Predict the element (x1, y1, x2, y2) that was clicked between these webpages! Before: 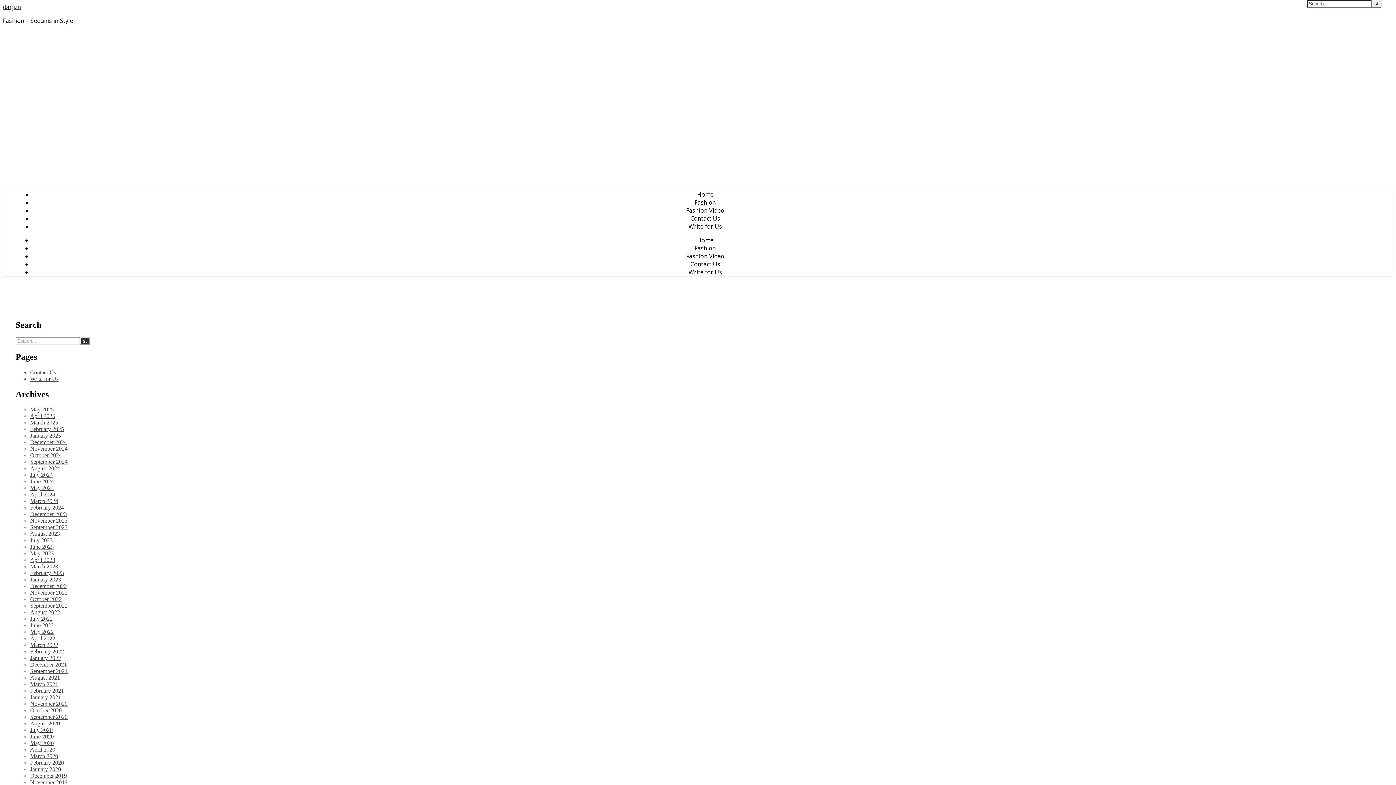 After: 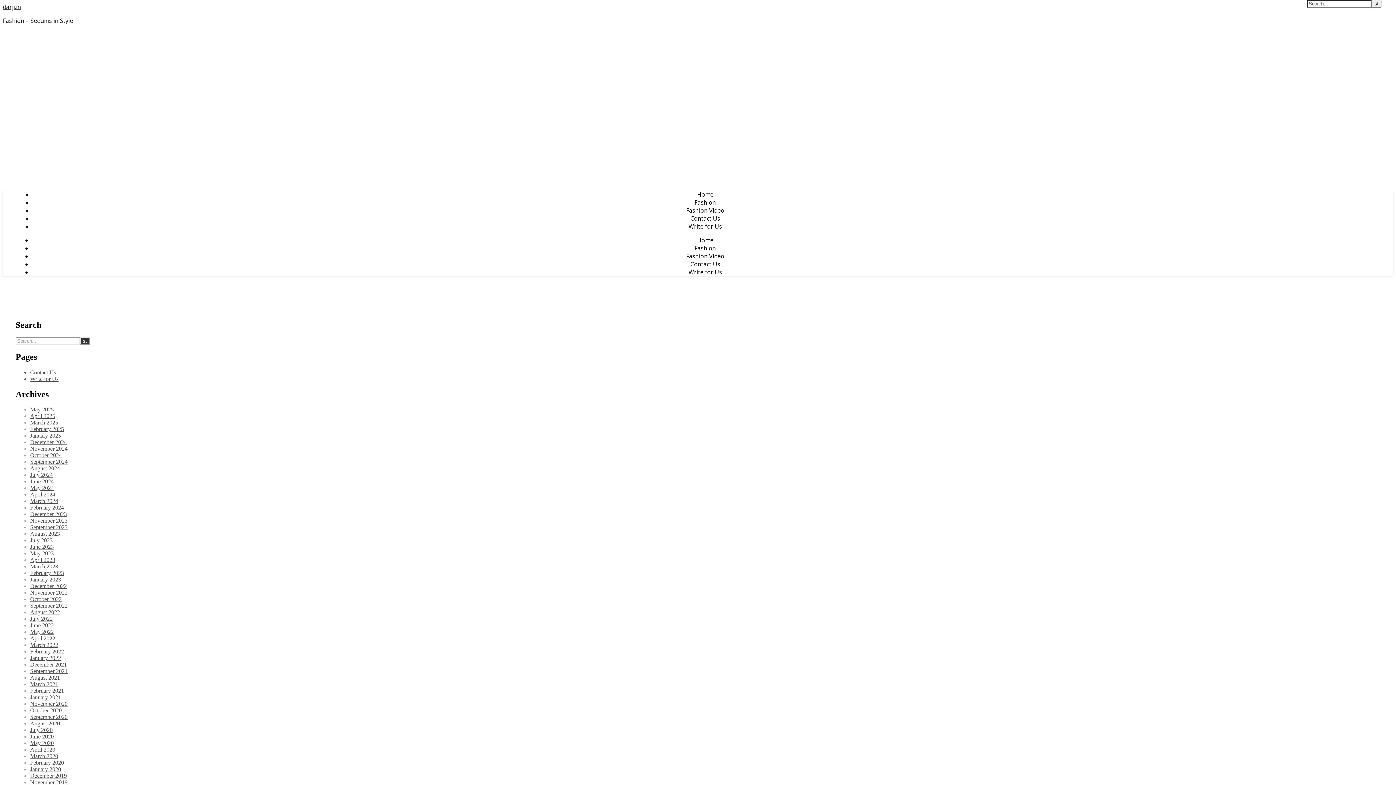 Action: label: March 2023 bbox: (30, 563, 58, 569)